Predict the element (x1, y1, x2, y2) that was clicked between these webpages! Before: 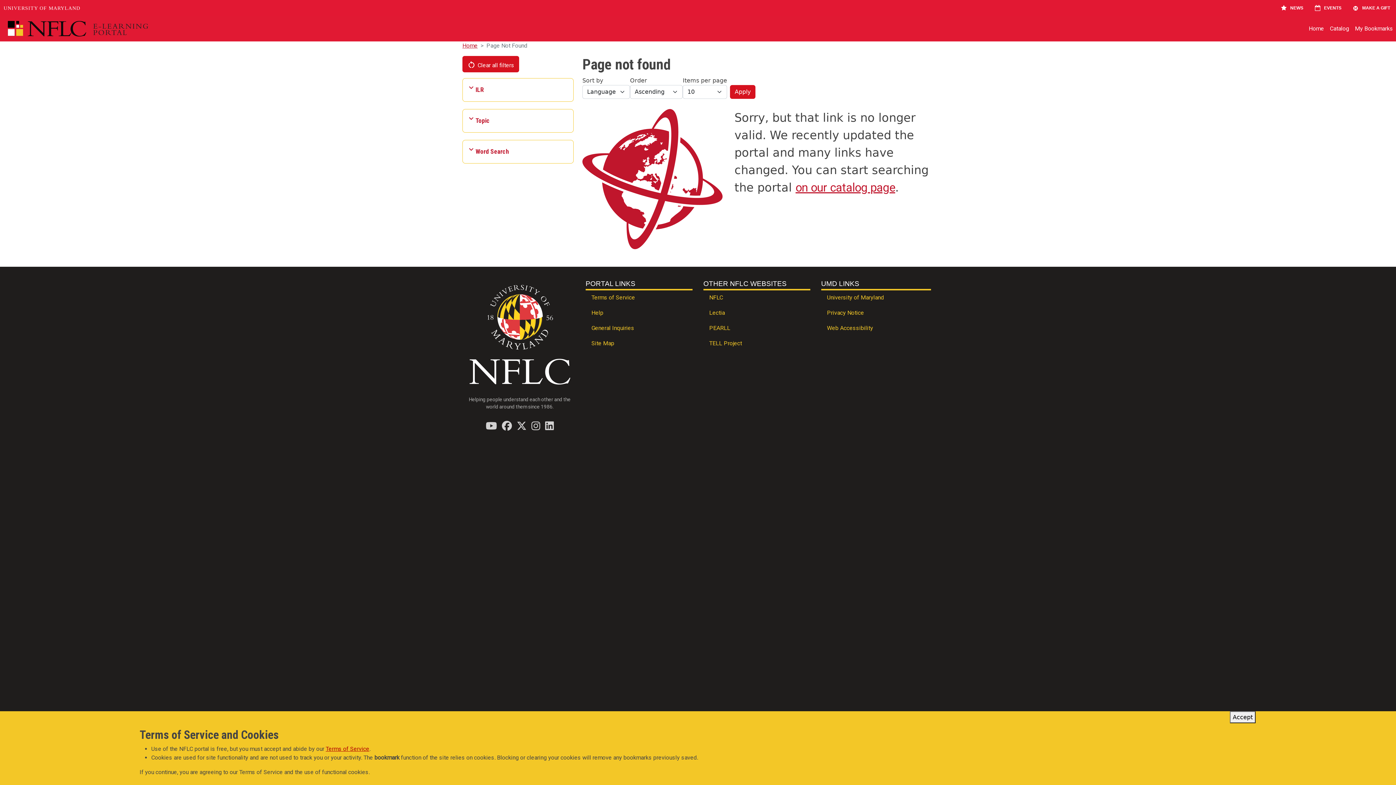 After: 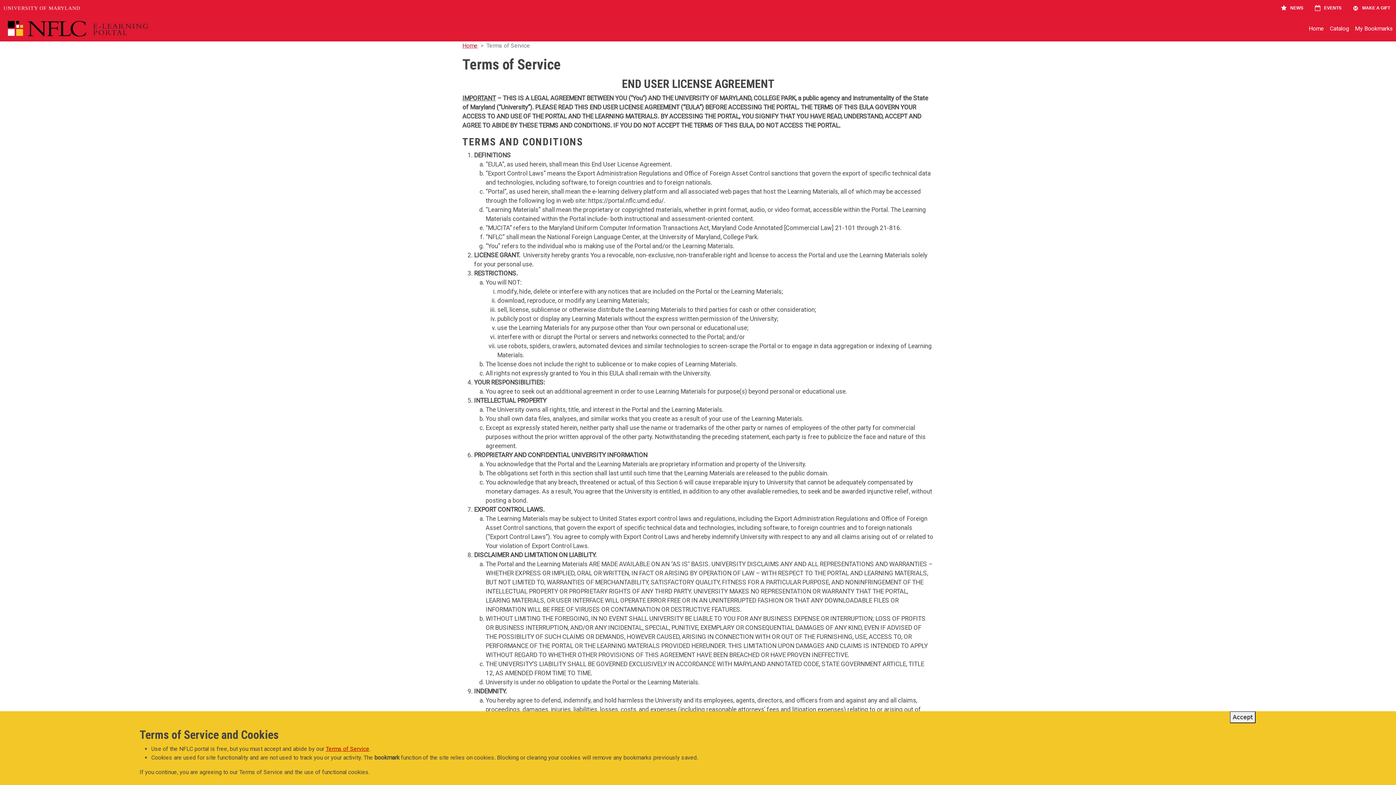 Action: label: Terms of Service bbox: (325, 745, 369, 752)